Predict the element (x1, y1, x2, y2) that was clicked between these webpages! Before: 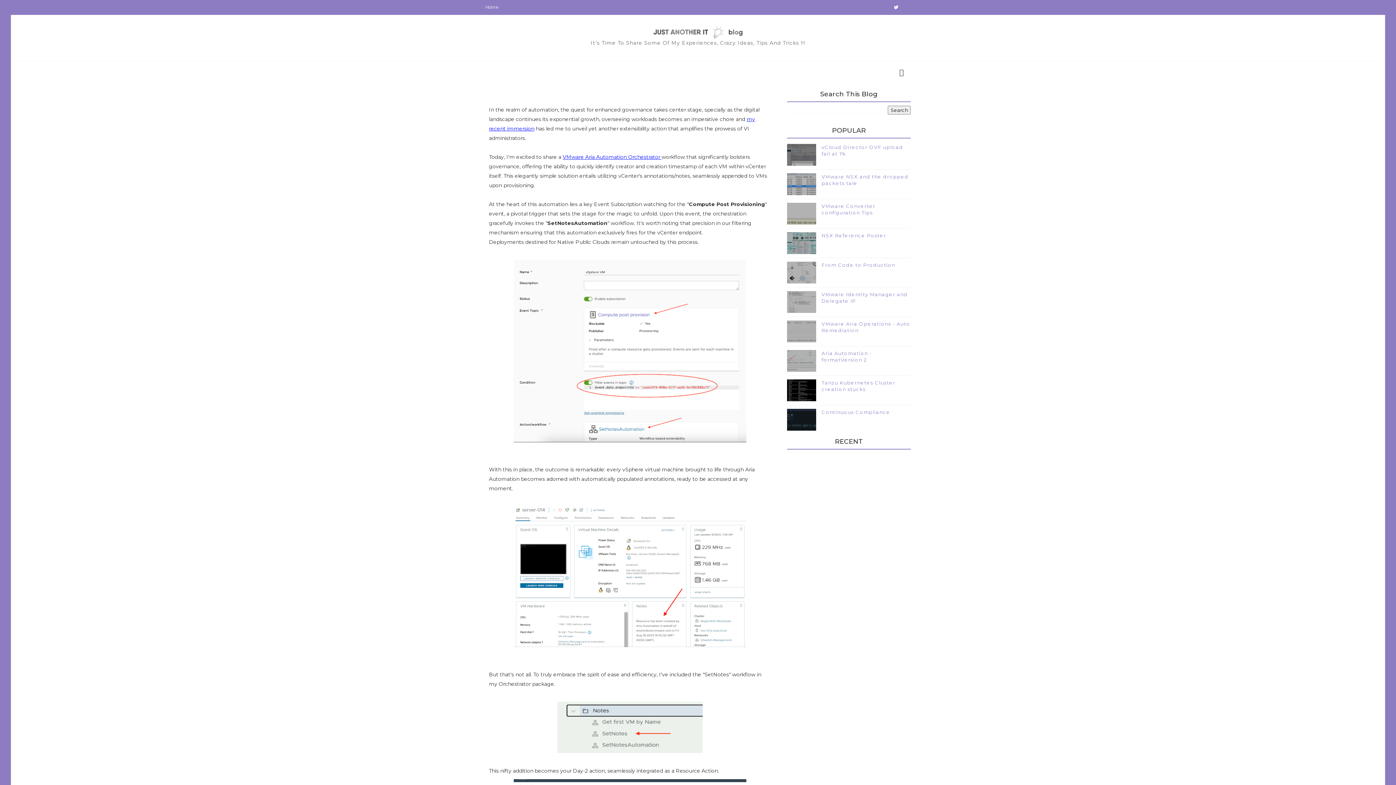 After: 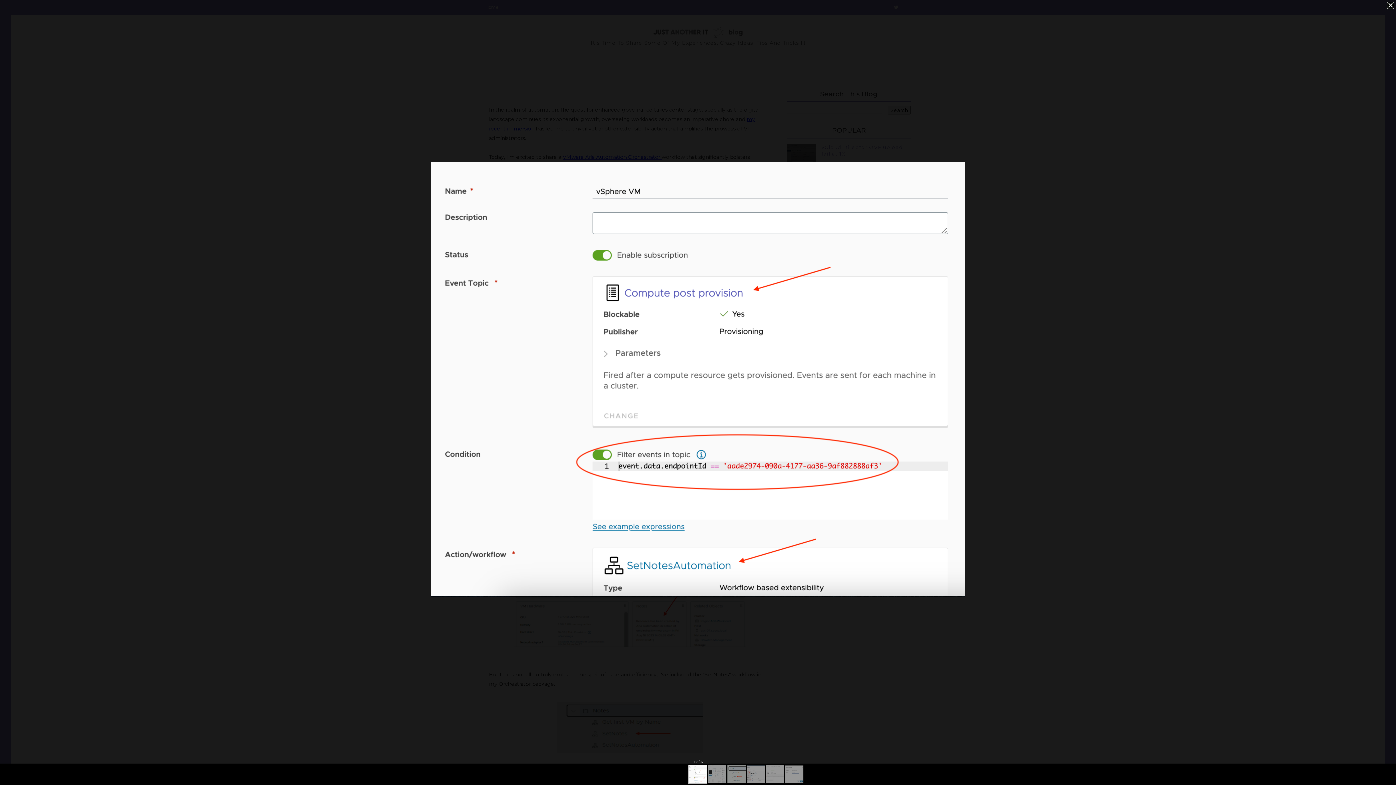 Action: bbox: (513, 347, 746, 354)